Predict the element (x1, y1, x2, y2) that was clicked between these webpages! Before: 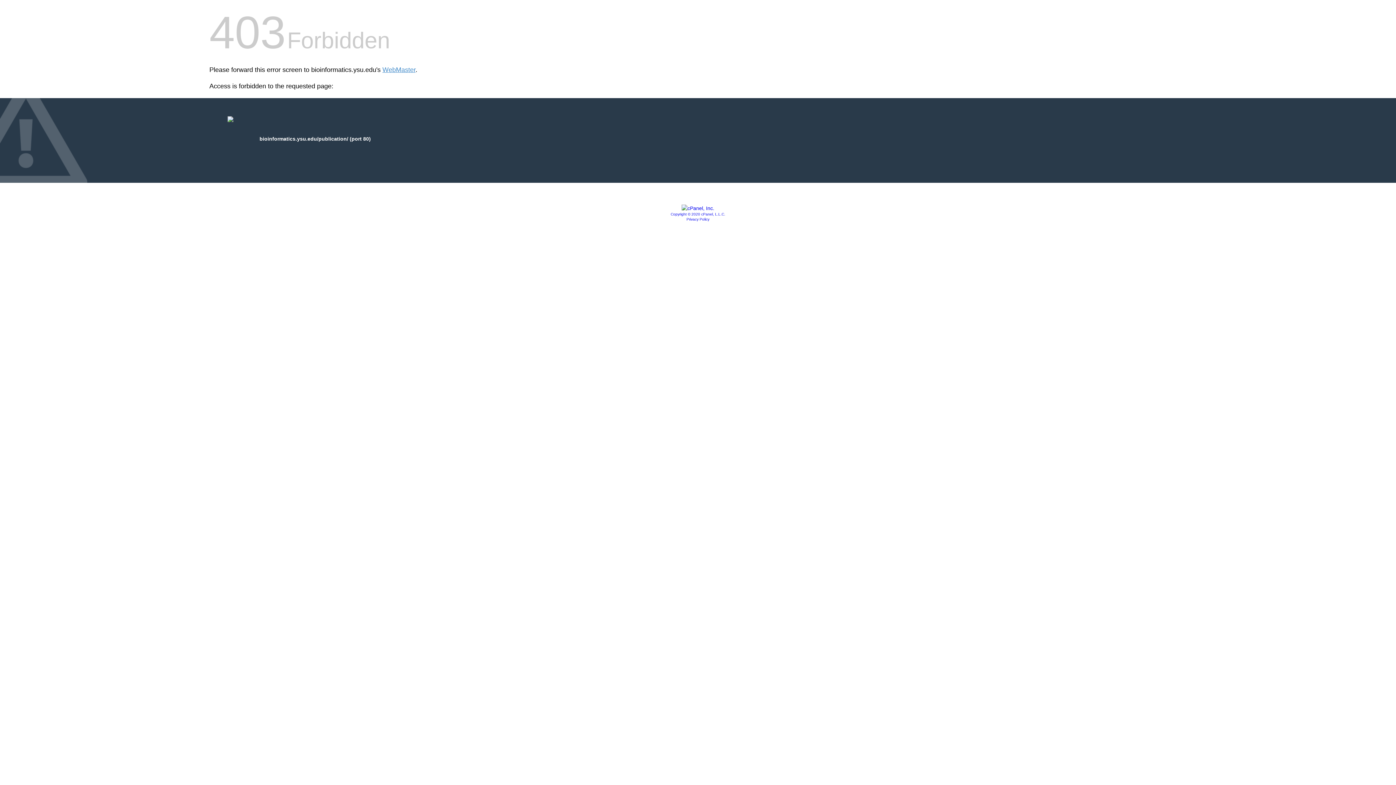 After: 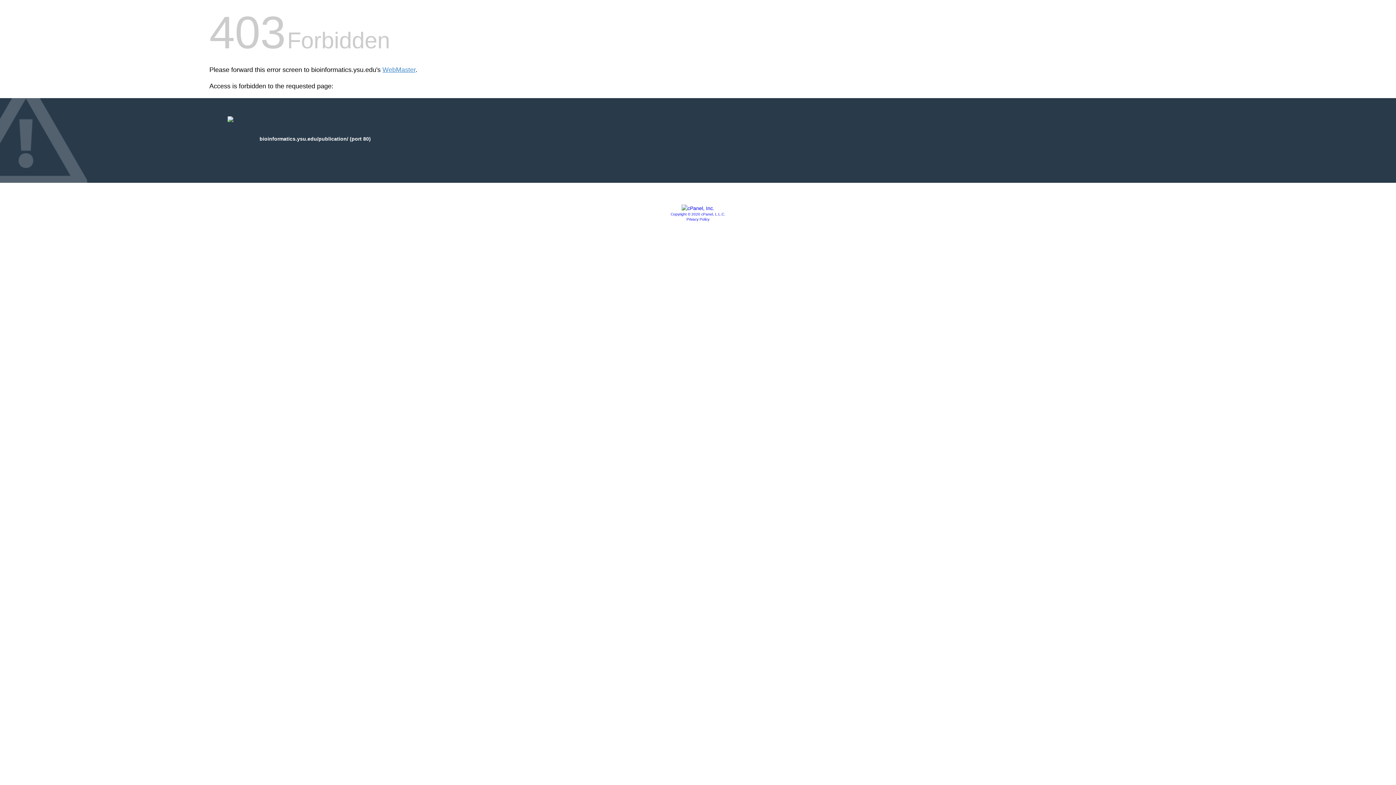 Action: bbox: (681, 205, 714, 211)